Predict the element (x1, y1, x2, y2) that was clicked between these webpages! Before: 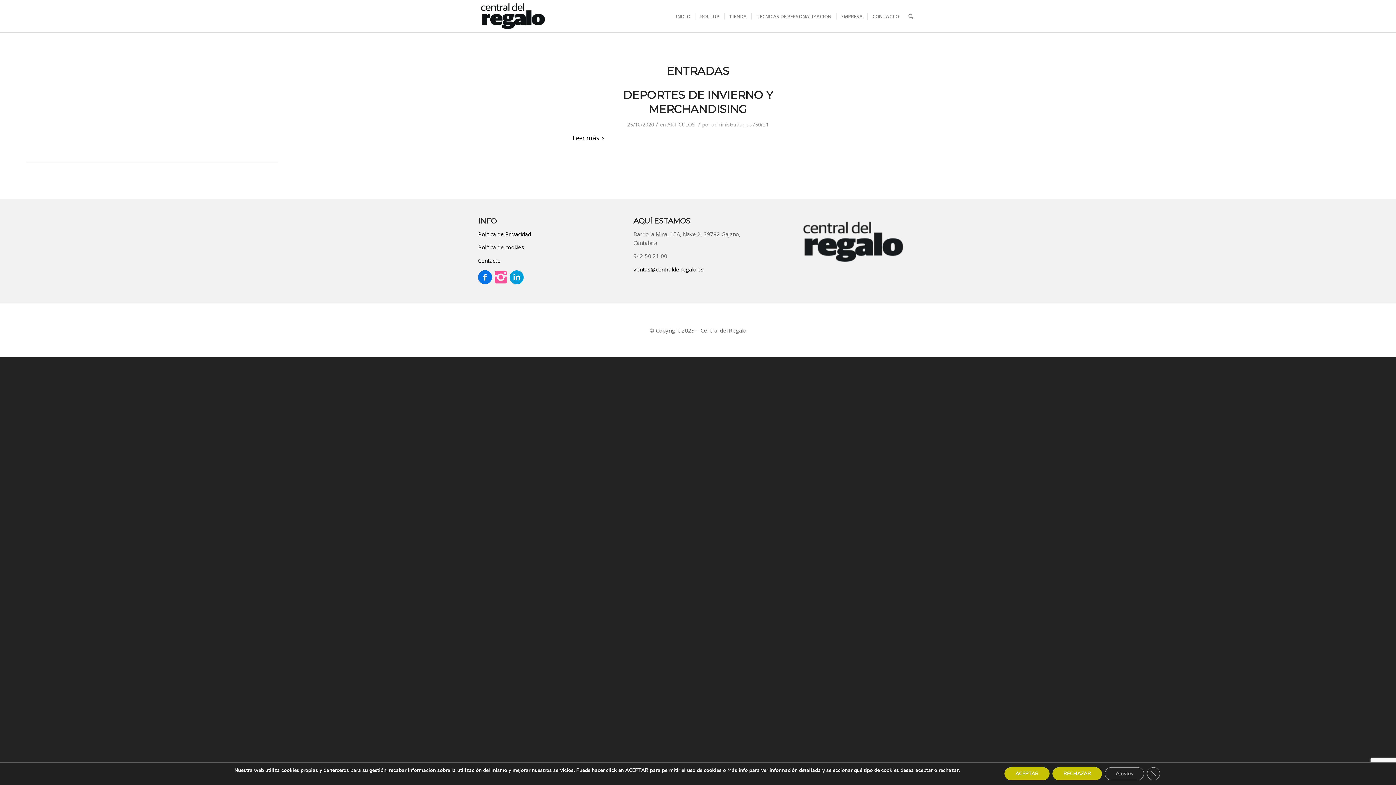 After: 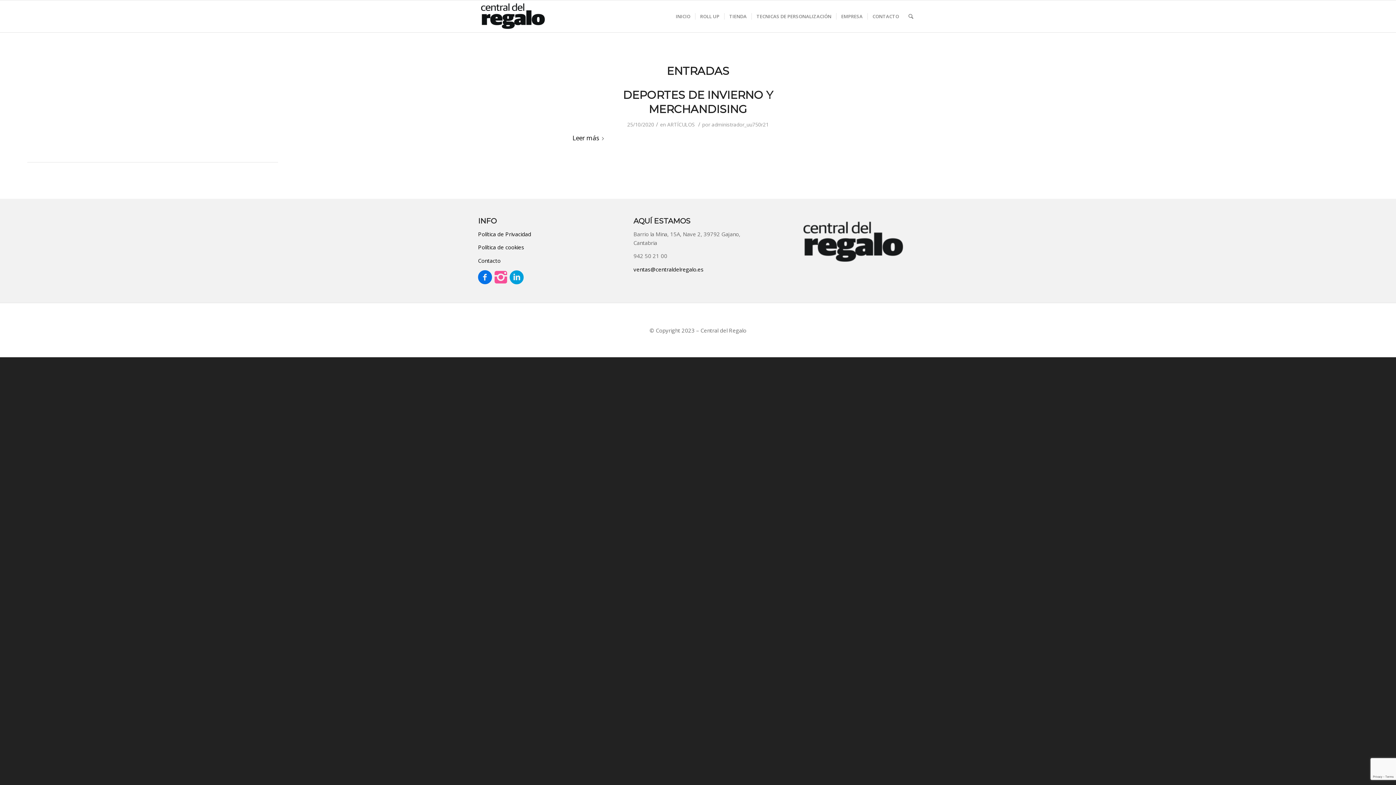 Action: bbox: (1147, 767, 1160, 780) label: Cerrar el banner de cookies RGPD